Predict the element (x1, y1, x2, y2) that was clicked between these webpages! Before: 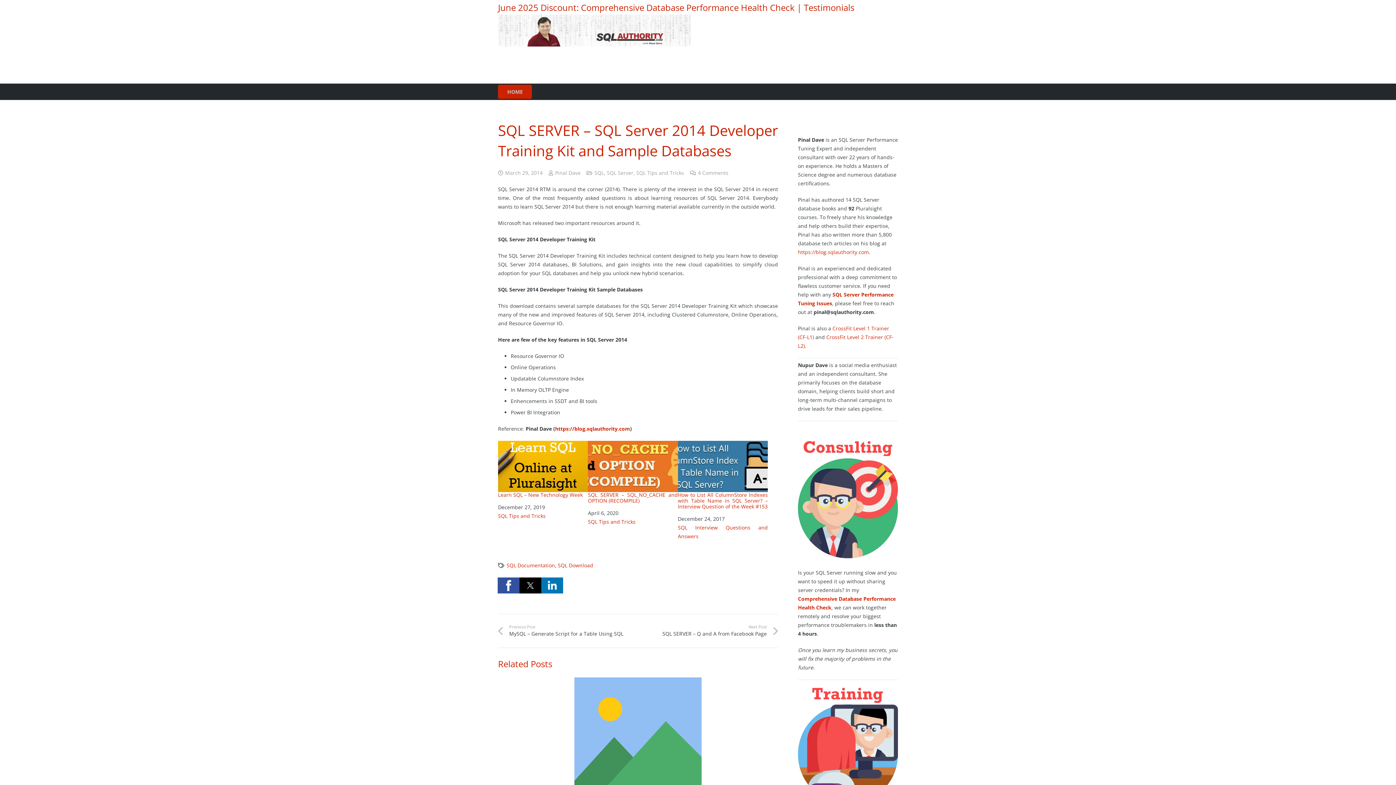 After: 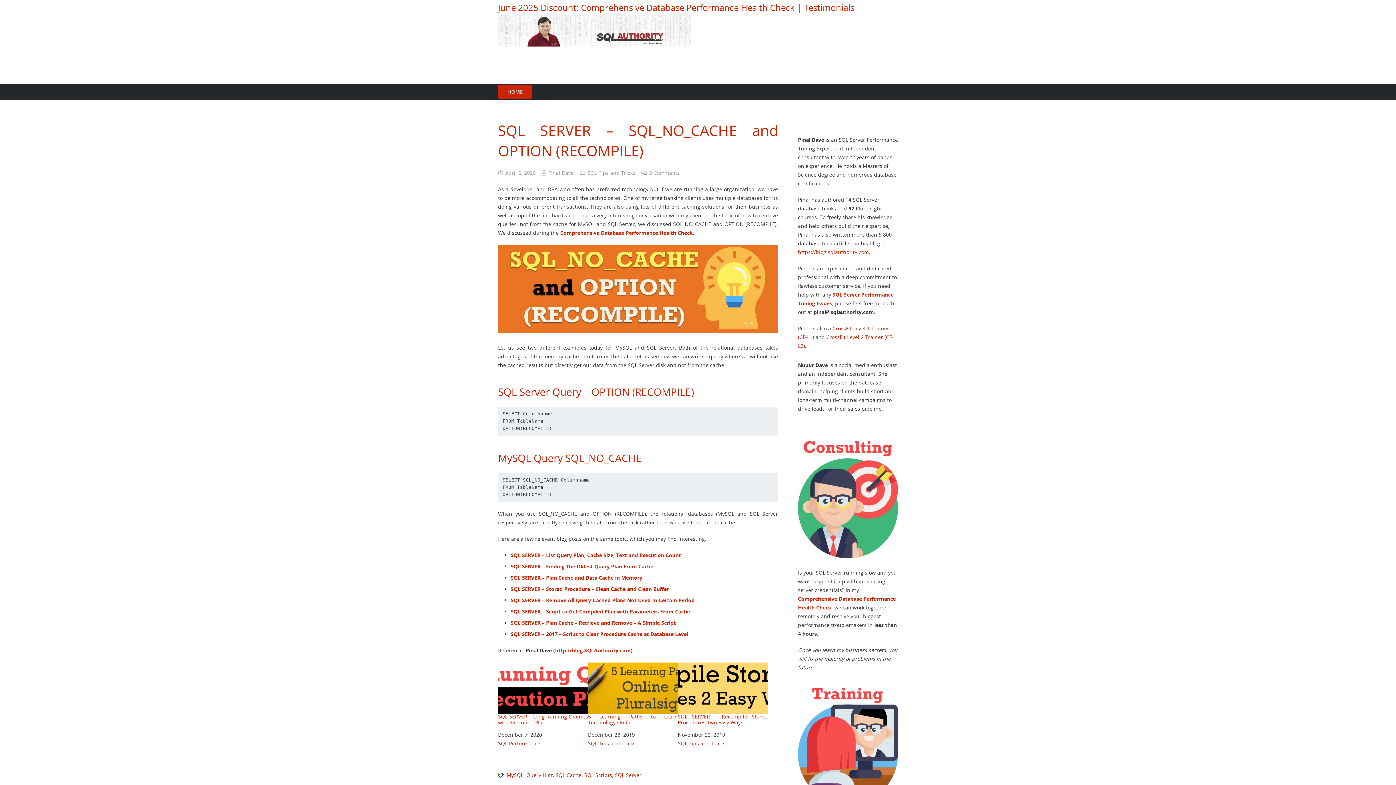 Action: bbox: (588, 441, 678, 504) label: SQL SERVER – SQL_NO_CACHE and OPTION (RECOMPILE)